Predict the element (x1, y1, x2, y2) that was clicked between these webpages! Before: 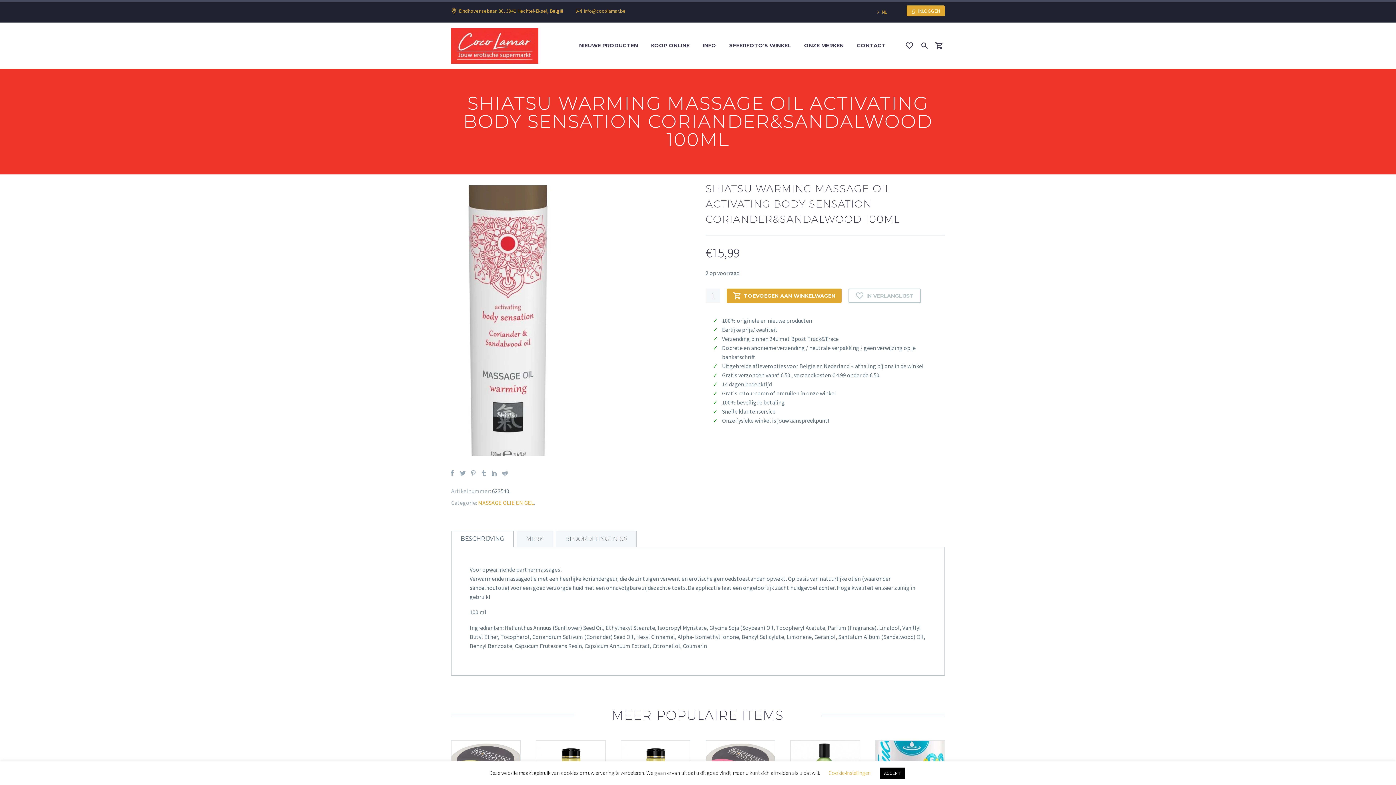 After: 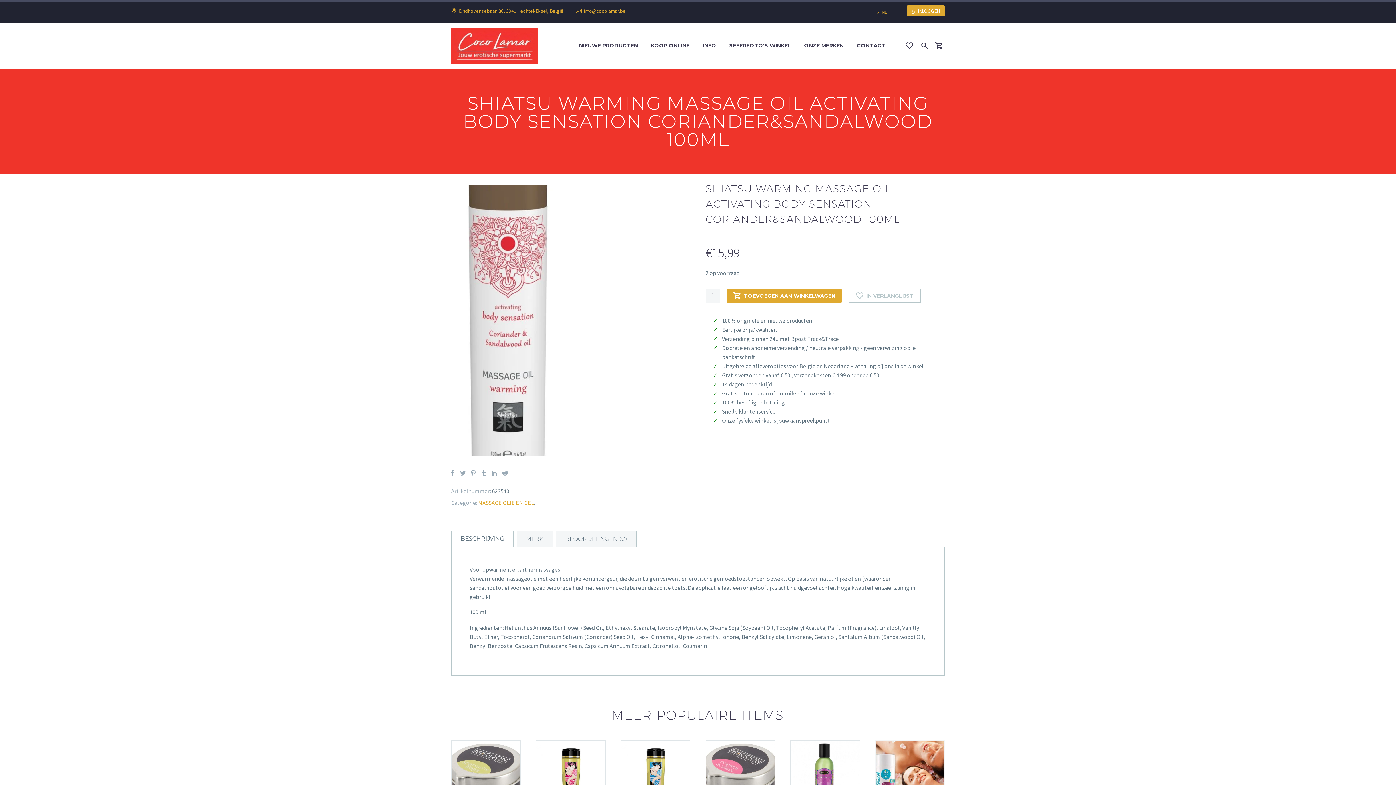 Action: label: ACCEPT bbox: (880, 768, 905, 779)